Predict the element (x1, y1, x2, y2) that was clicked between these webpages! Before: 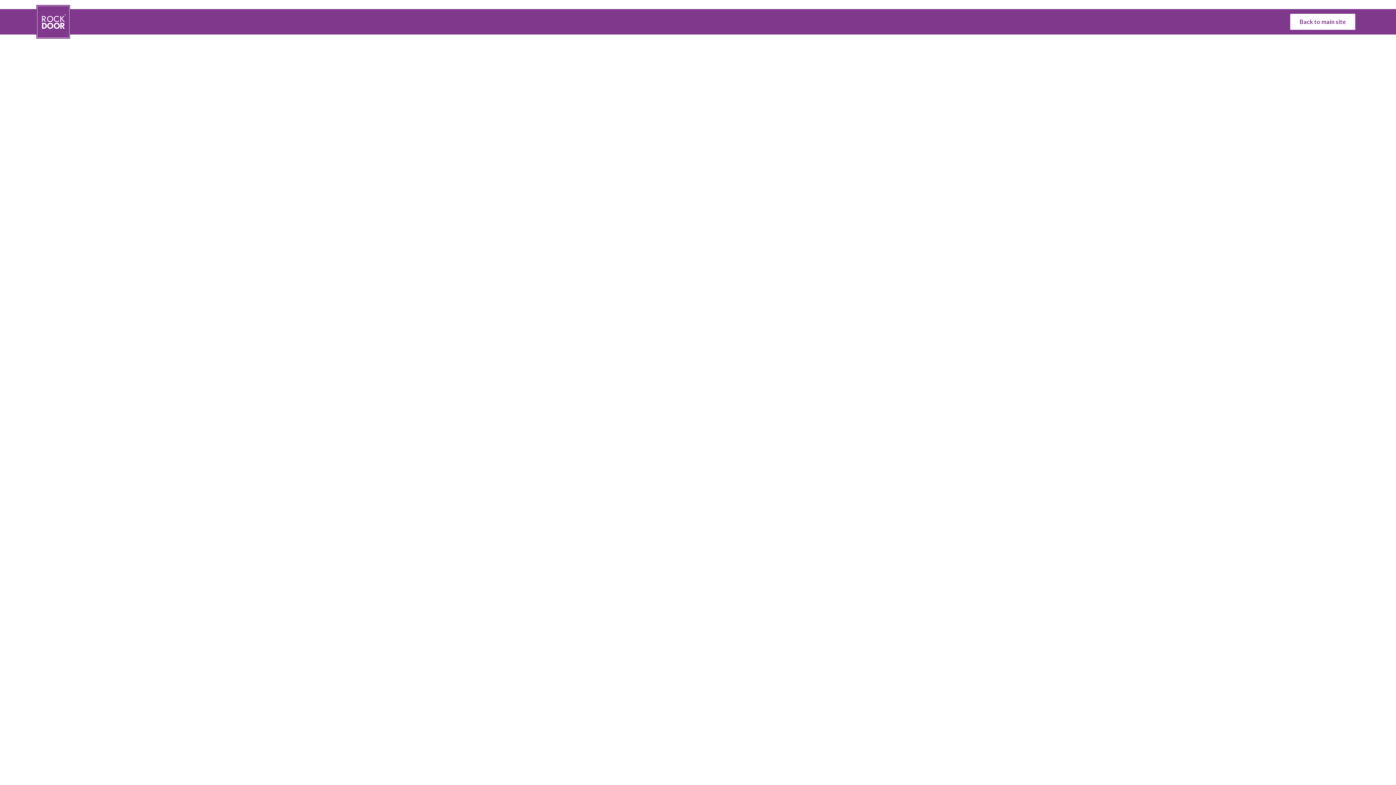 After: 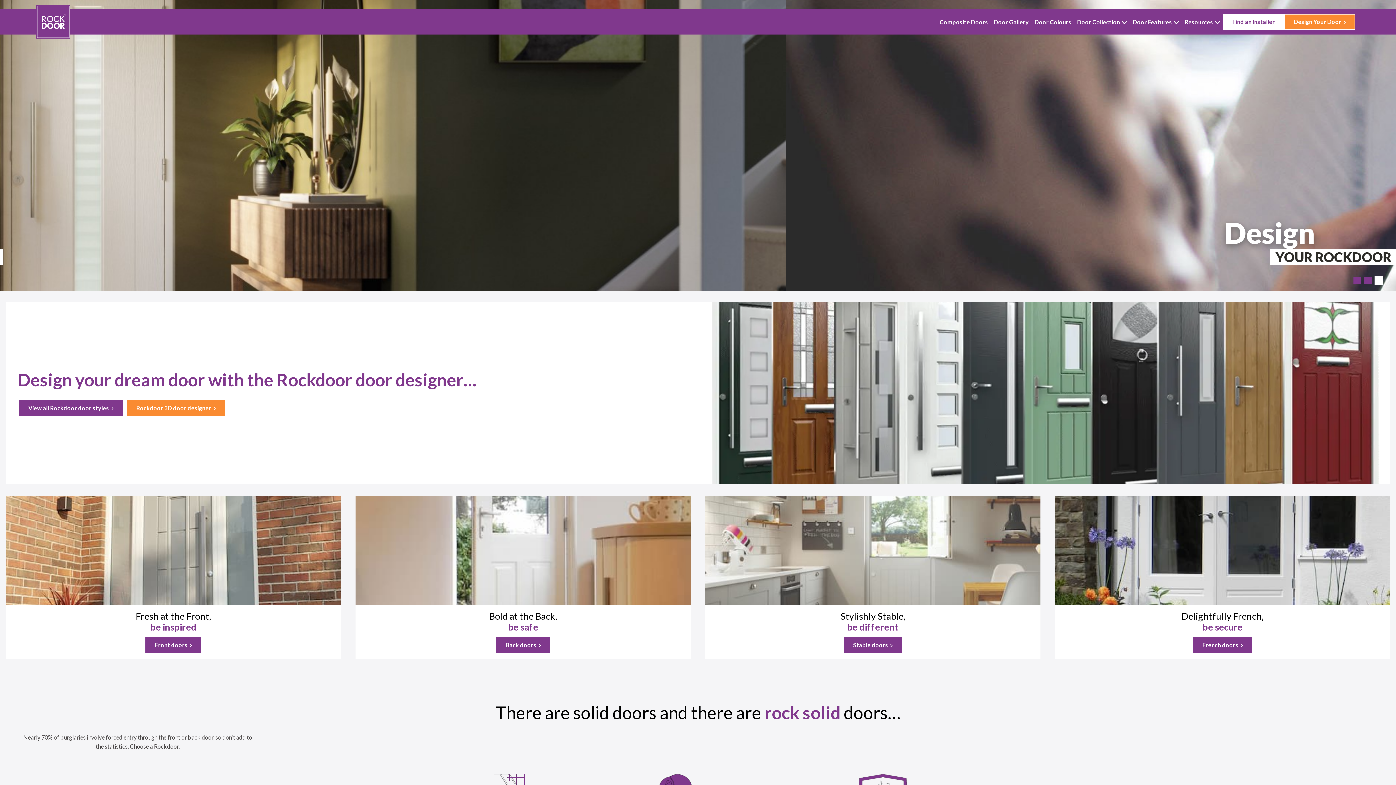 Action: bbox: (40, 9, 65, 34)